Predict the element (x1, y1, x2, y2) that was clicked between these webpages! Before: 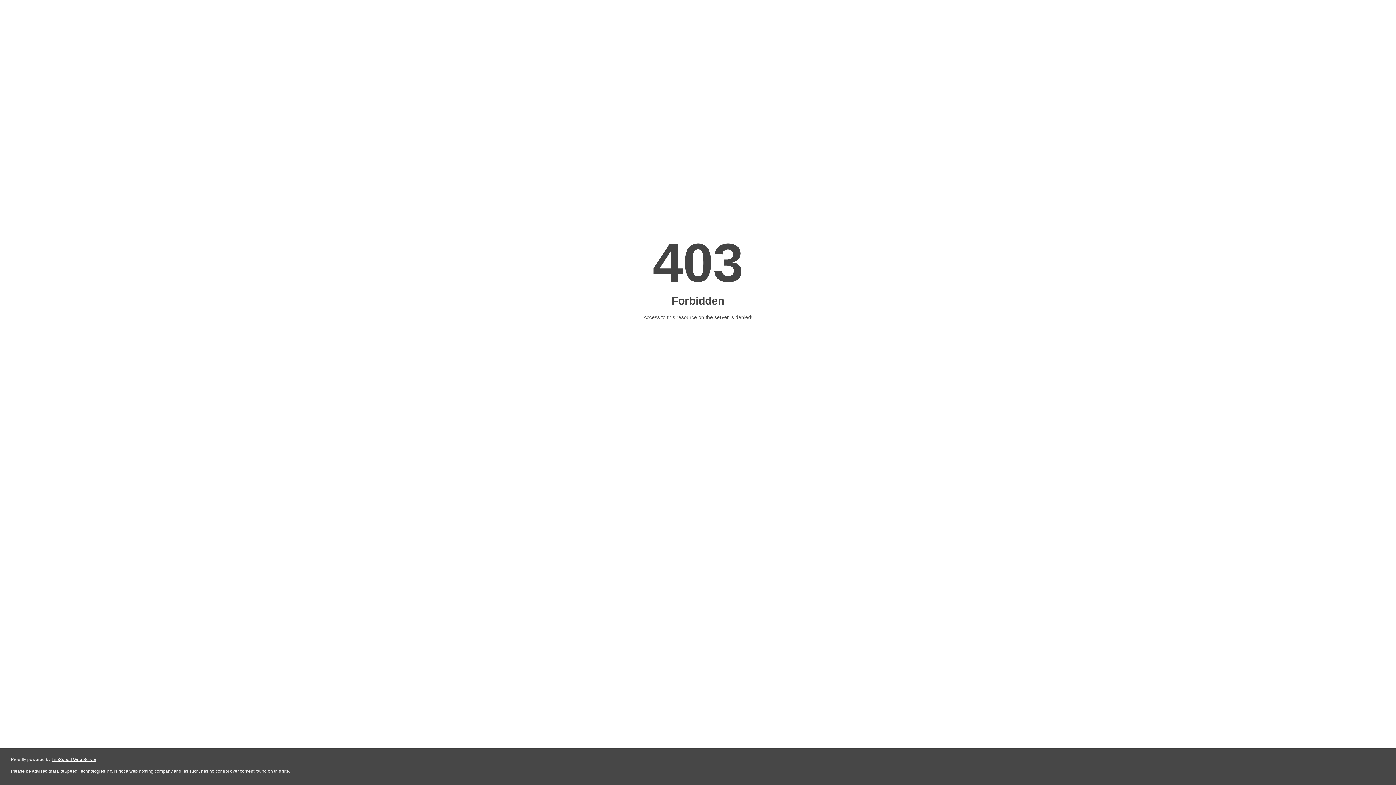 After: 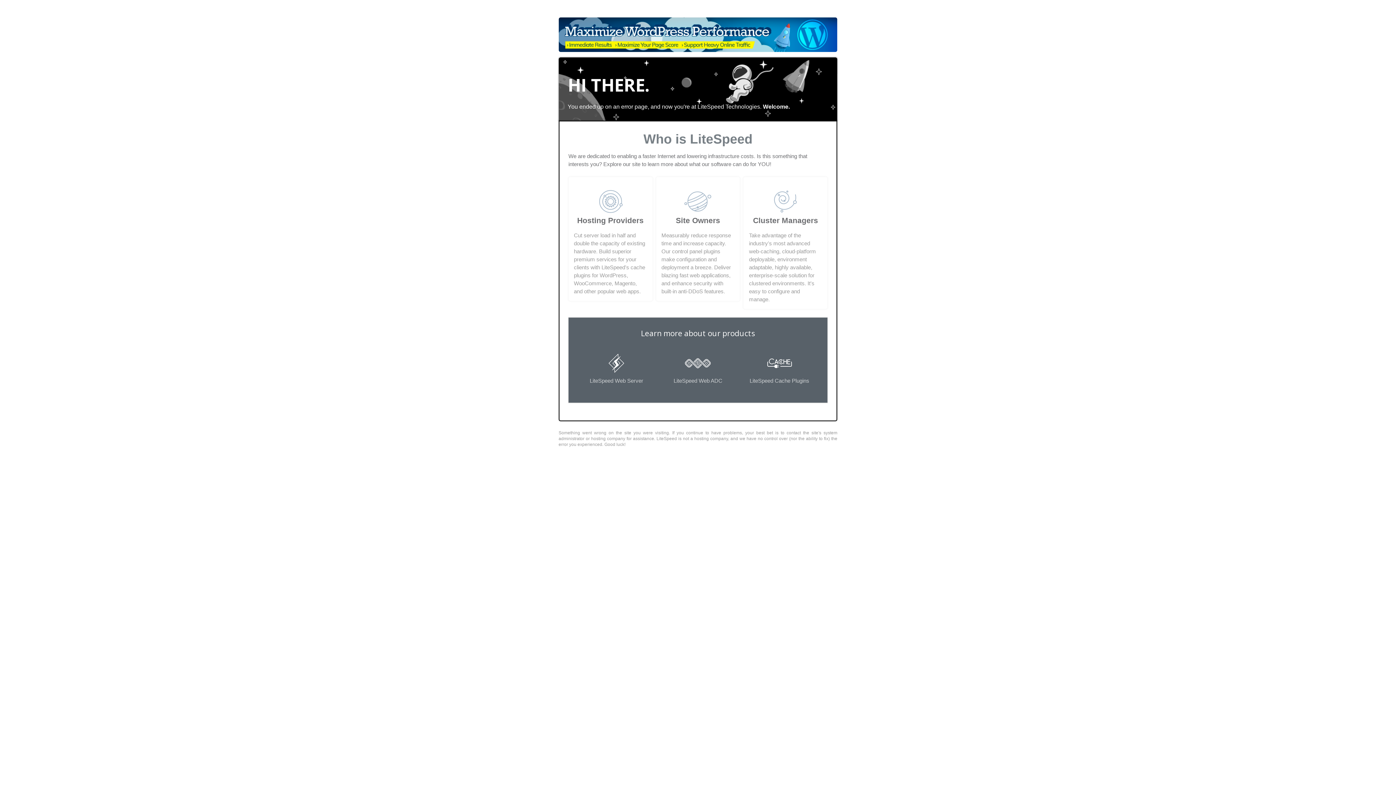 Action: bbox: (51, 757, 96, 762) label: LiteSpeed Web Server